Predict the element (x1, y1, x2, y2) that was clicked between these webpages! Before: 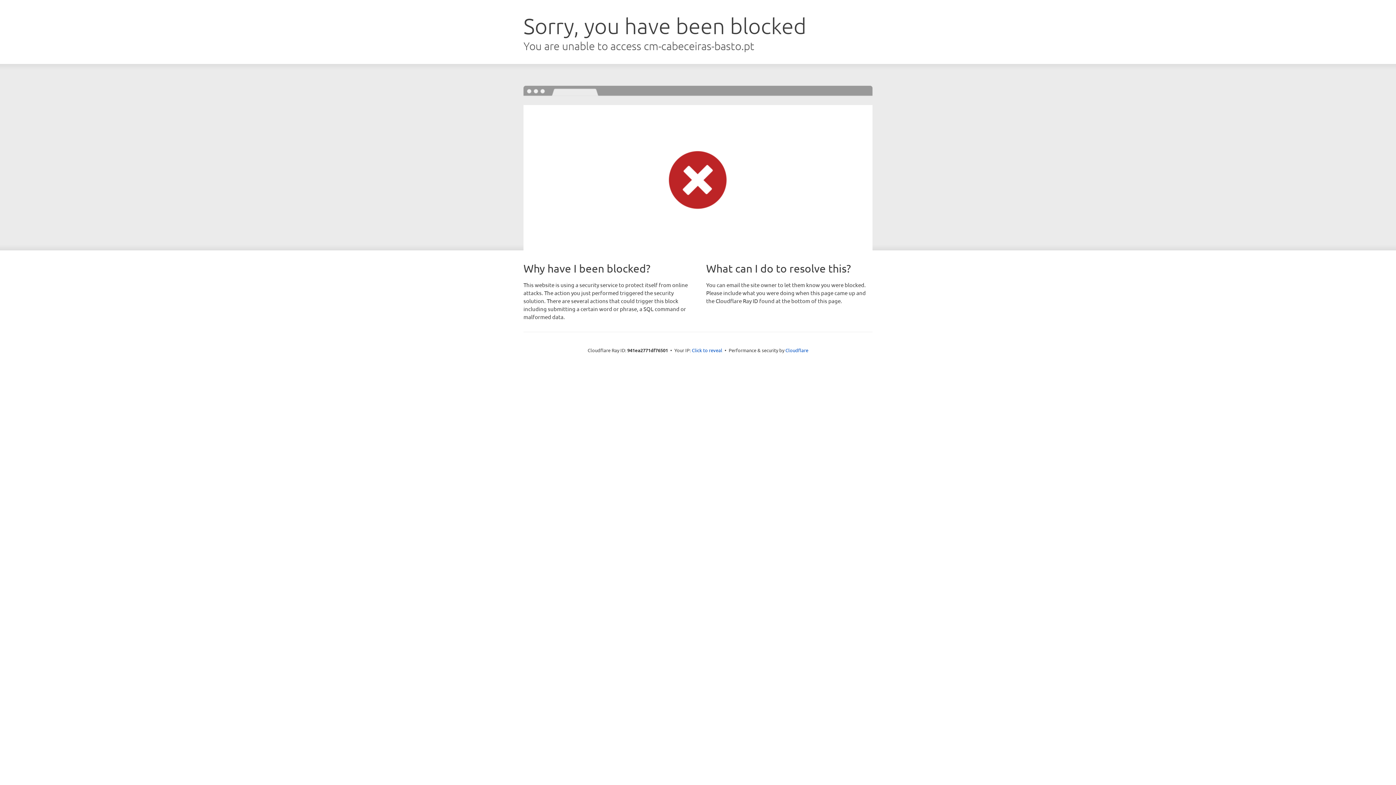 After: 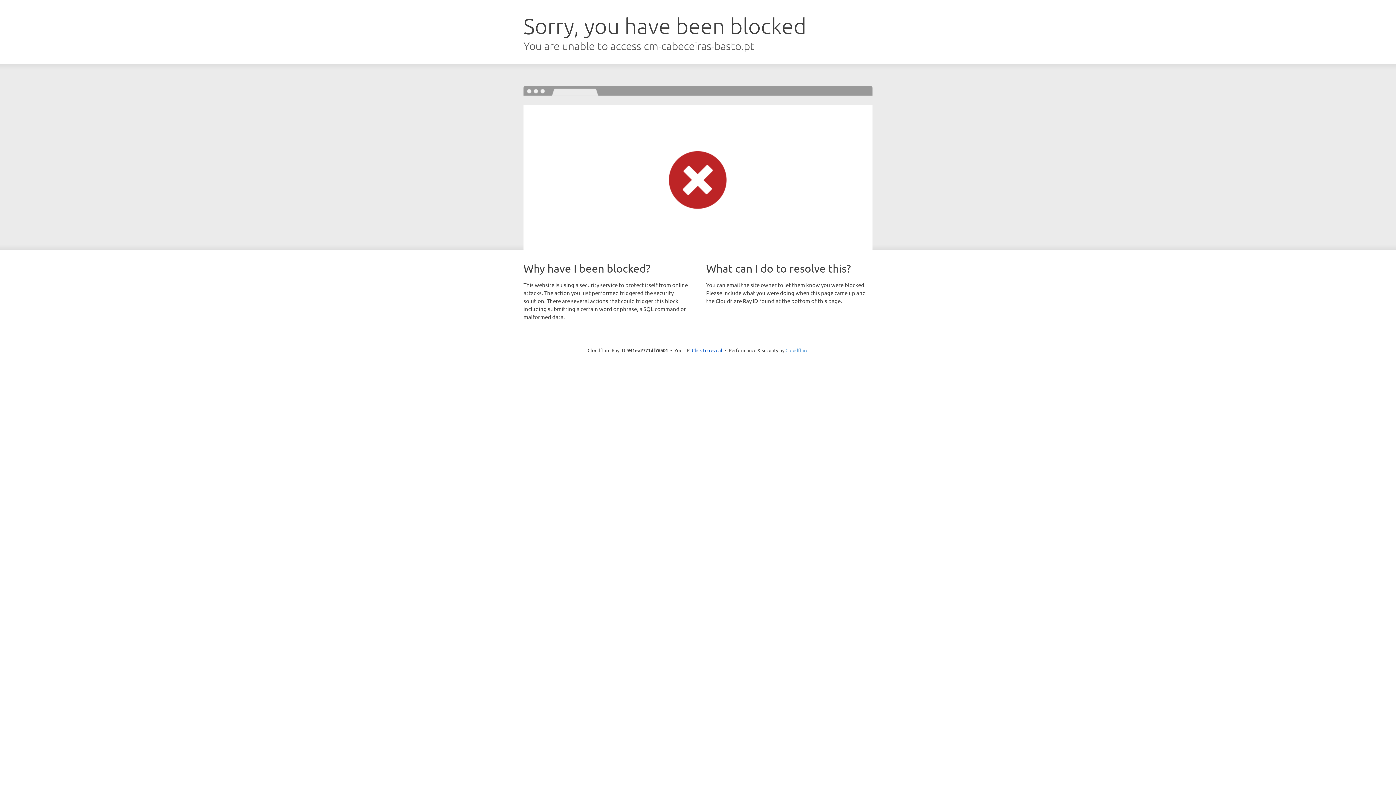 Action: label: Cloudflare bbox: (785, 347, 808, 353)